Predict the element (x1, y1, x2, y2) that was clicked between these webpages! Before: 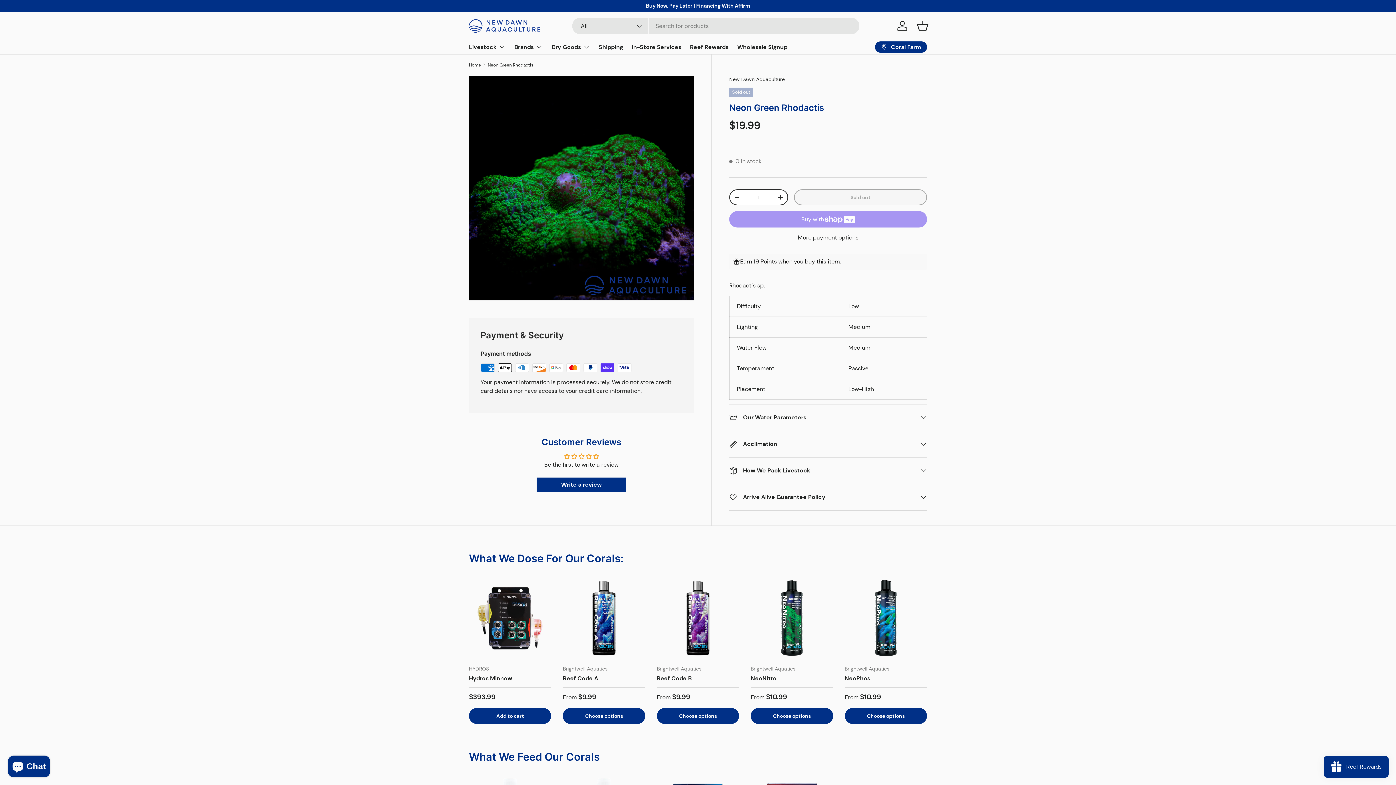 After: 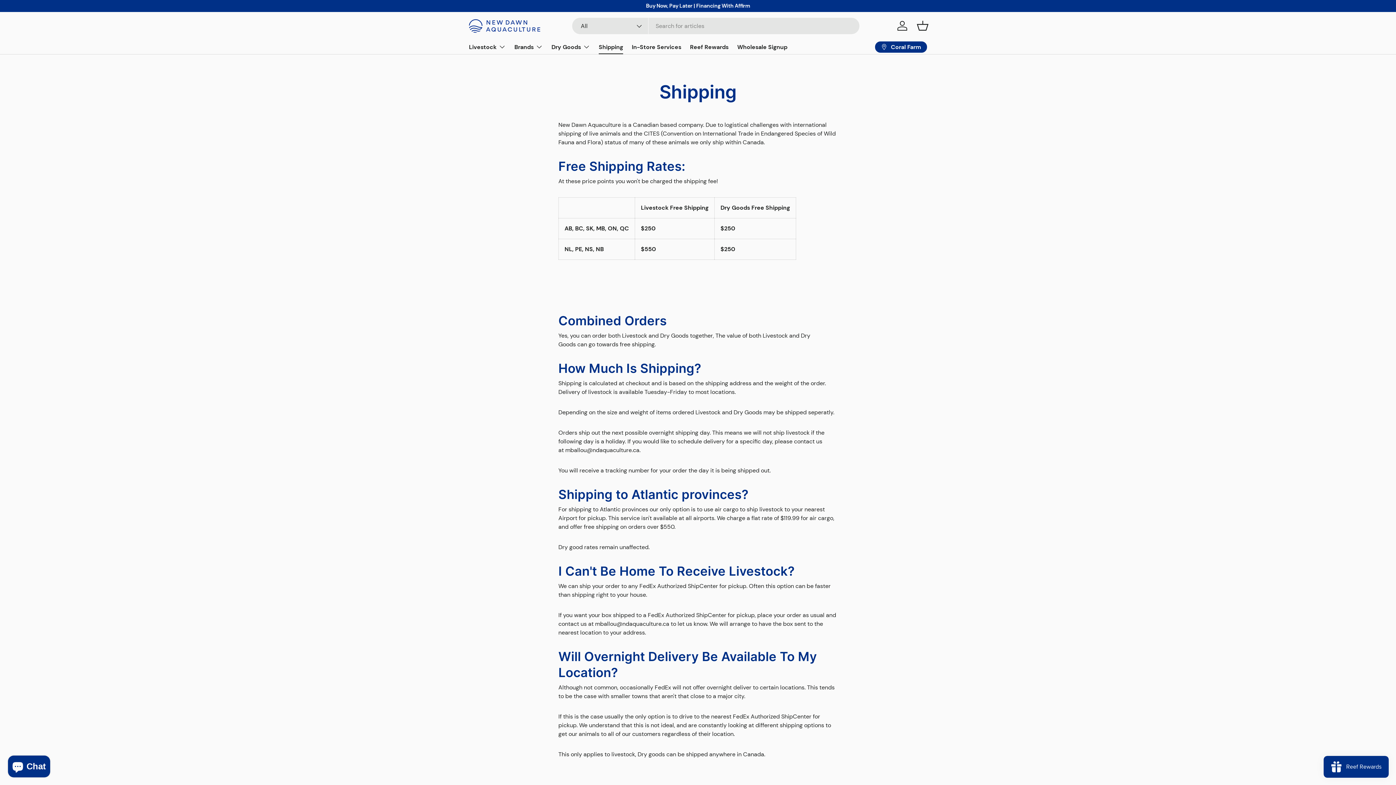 Action: bbox: (598, 40, 623, 54) label: Shipping